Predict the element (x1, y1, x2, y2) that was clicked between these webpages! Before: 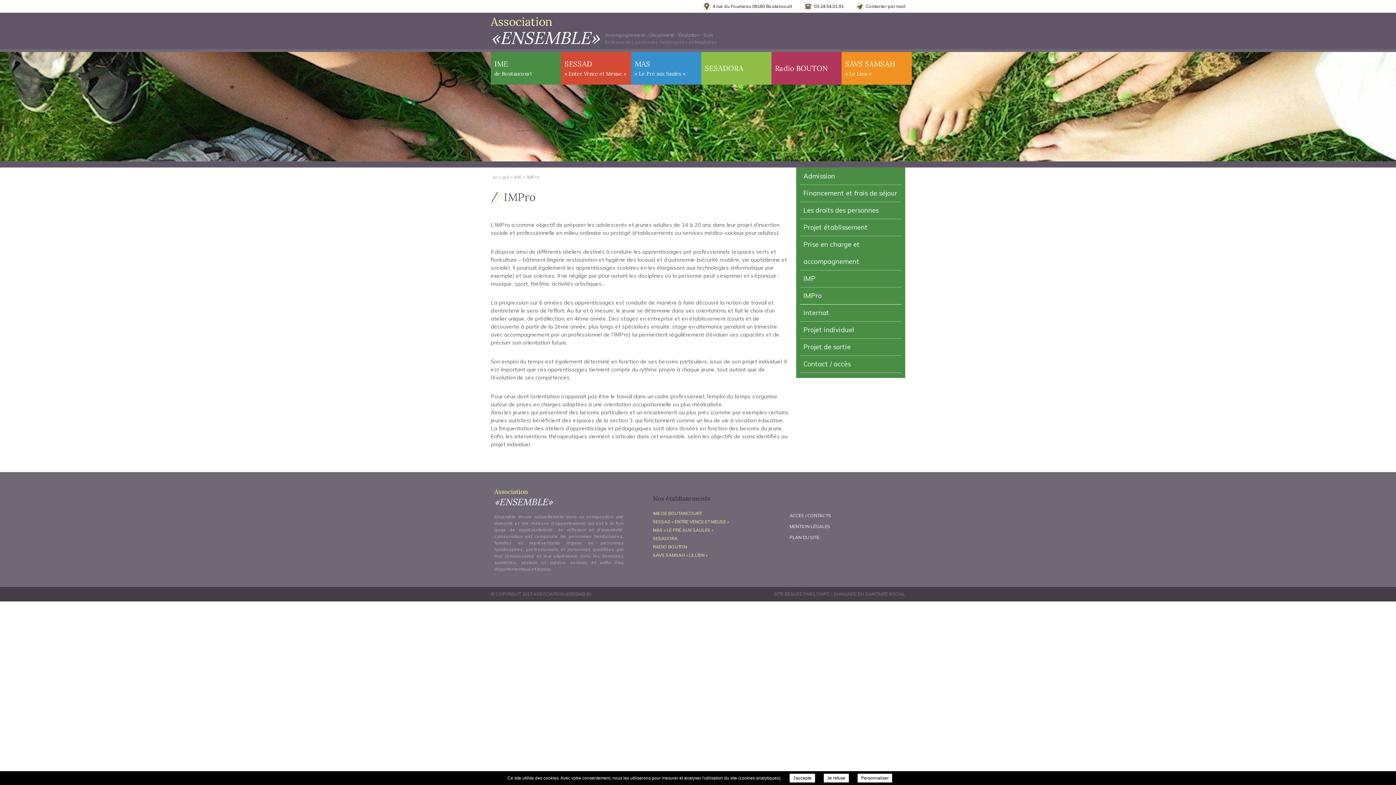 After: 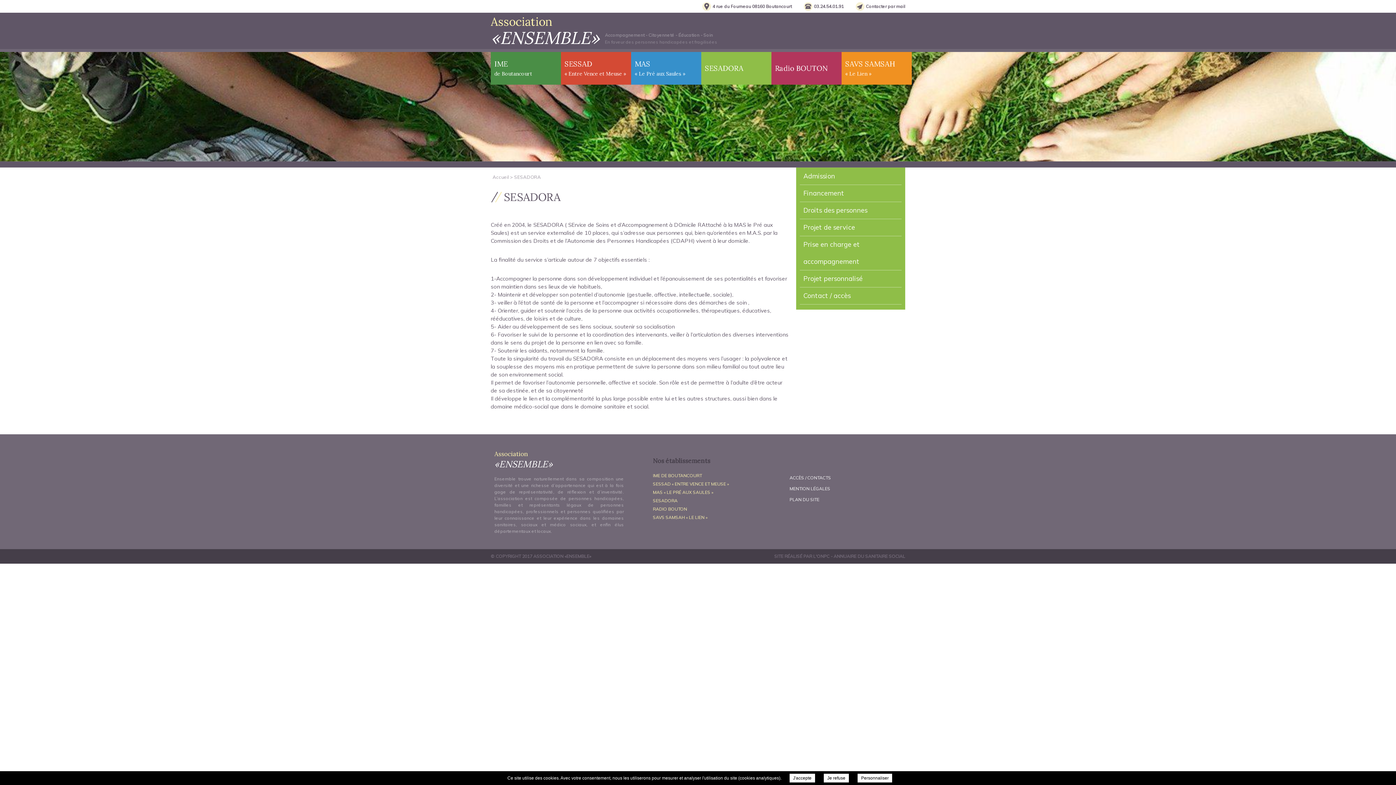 Action: bbox: (653, 536, 677, 541) label: SESADORA